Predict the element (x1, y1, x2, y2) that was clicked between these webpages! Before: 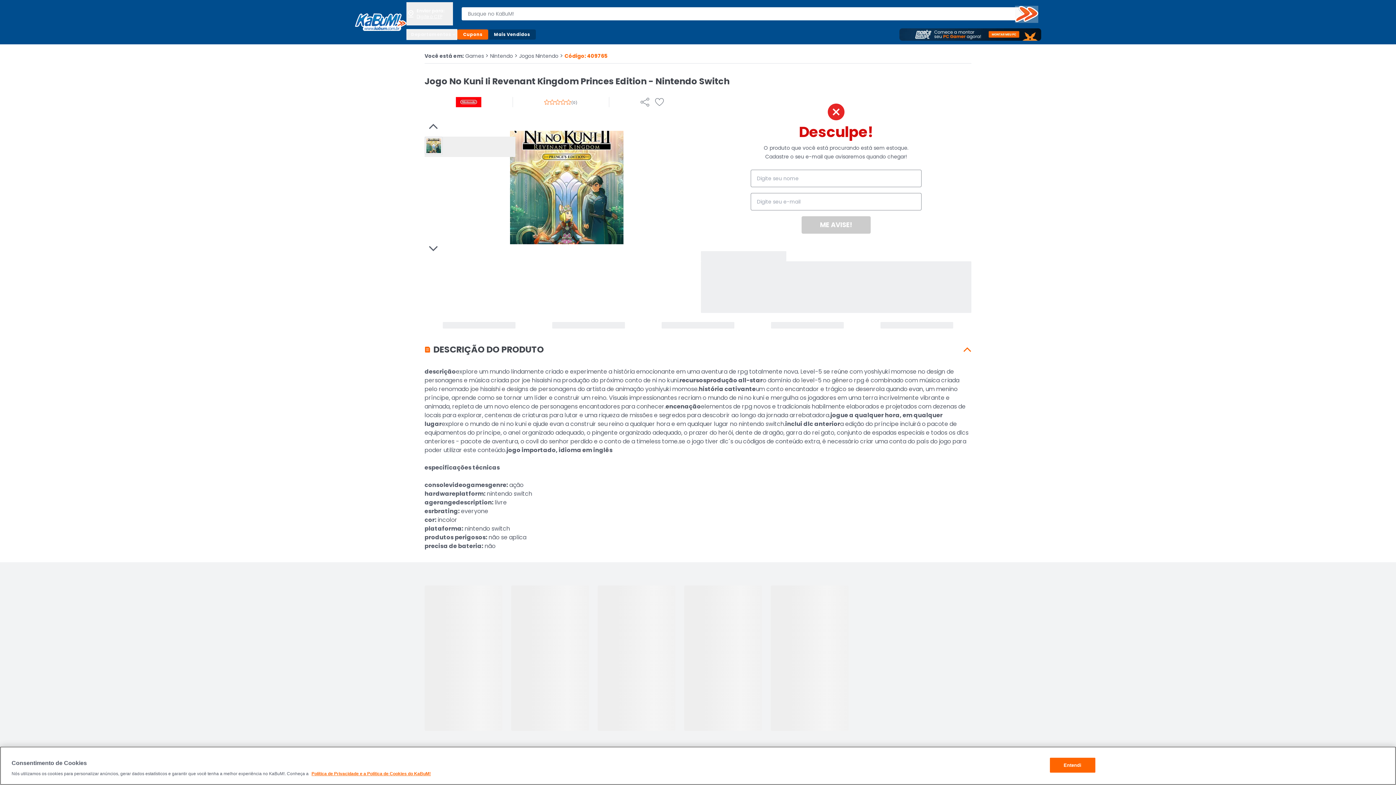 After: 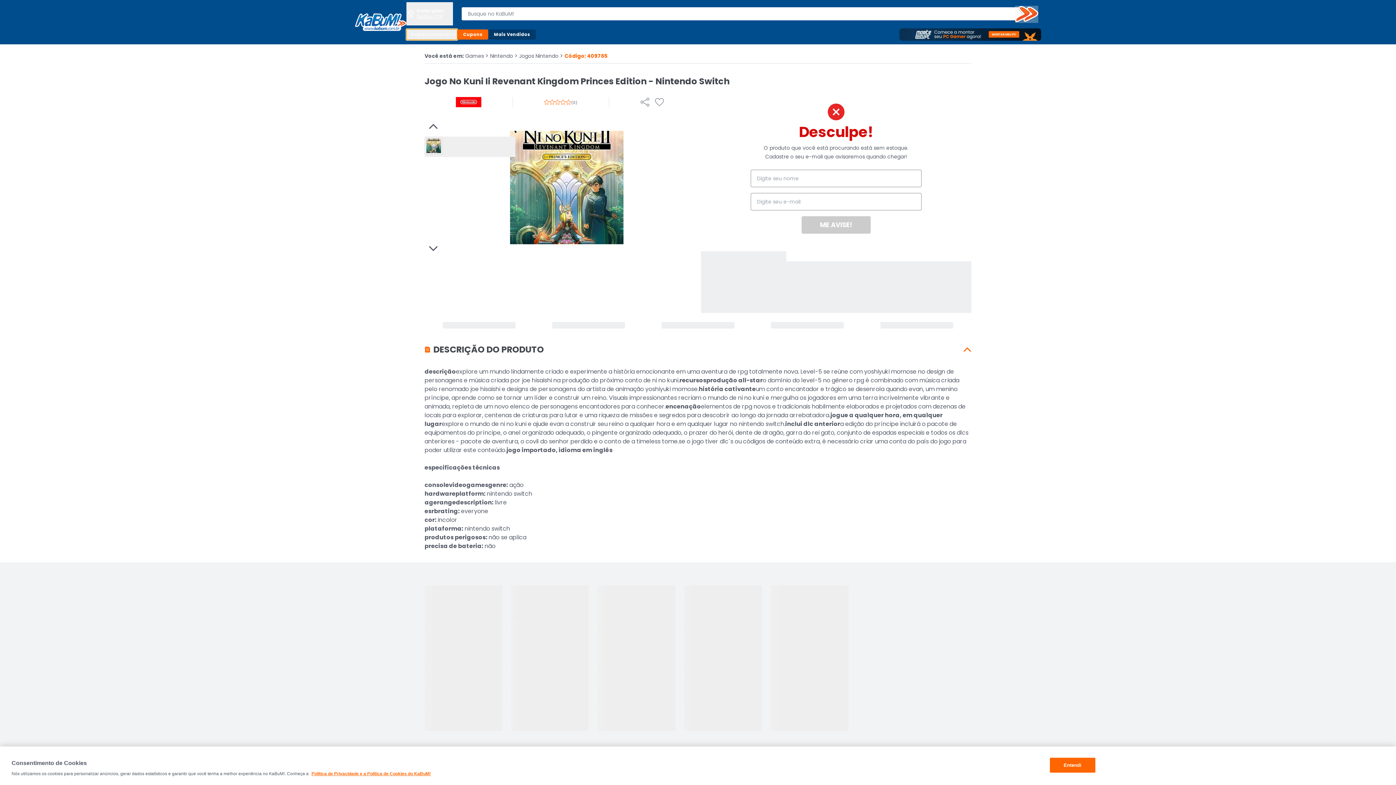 Action: bbox: (406, 29, 457, 40) label: Departamentos
